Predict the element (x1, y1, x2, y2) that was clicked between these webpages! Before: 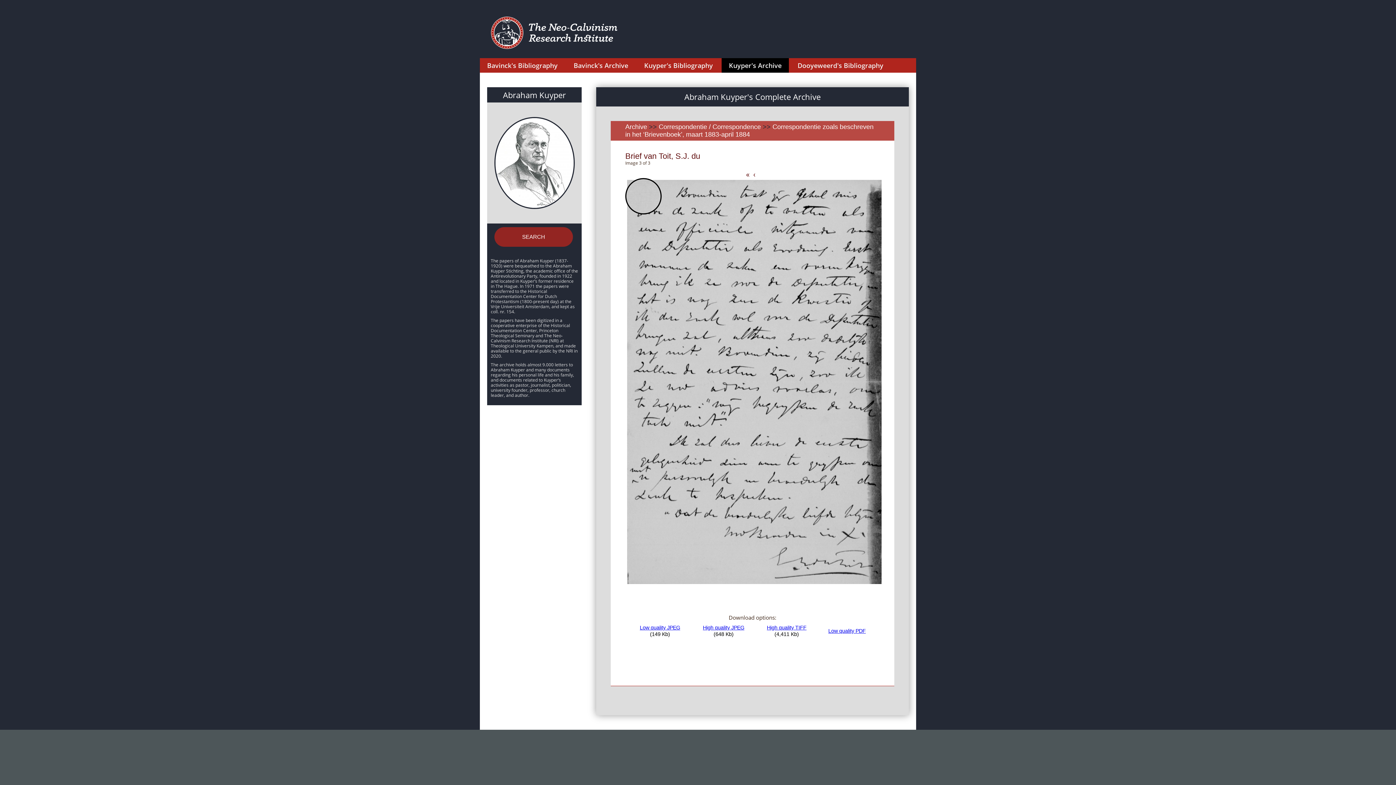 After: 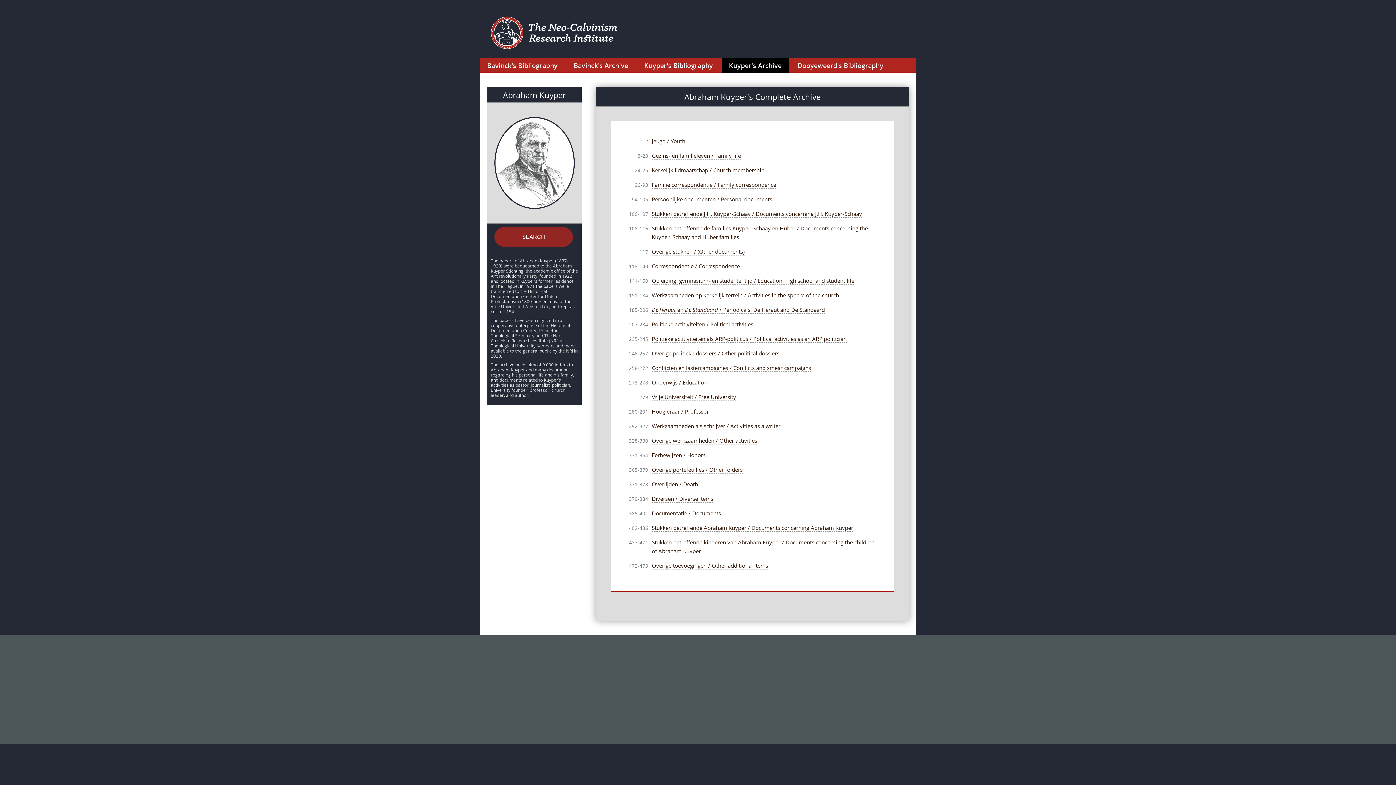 Action: bbox: (625, 123, 647, 130) label: Archive